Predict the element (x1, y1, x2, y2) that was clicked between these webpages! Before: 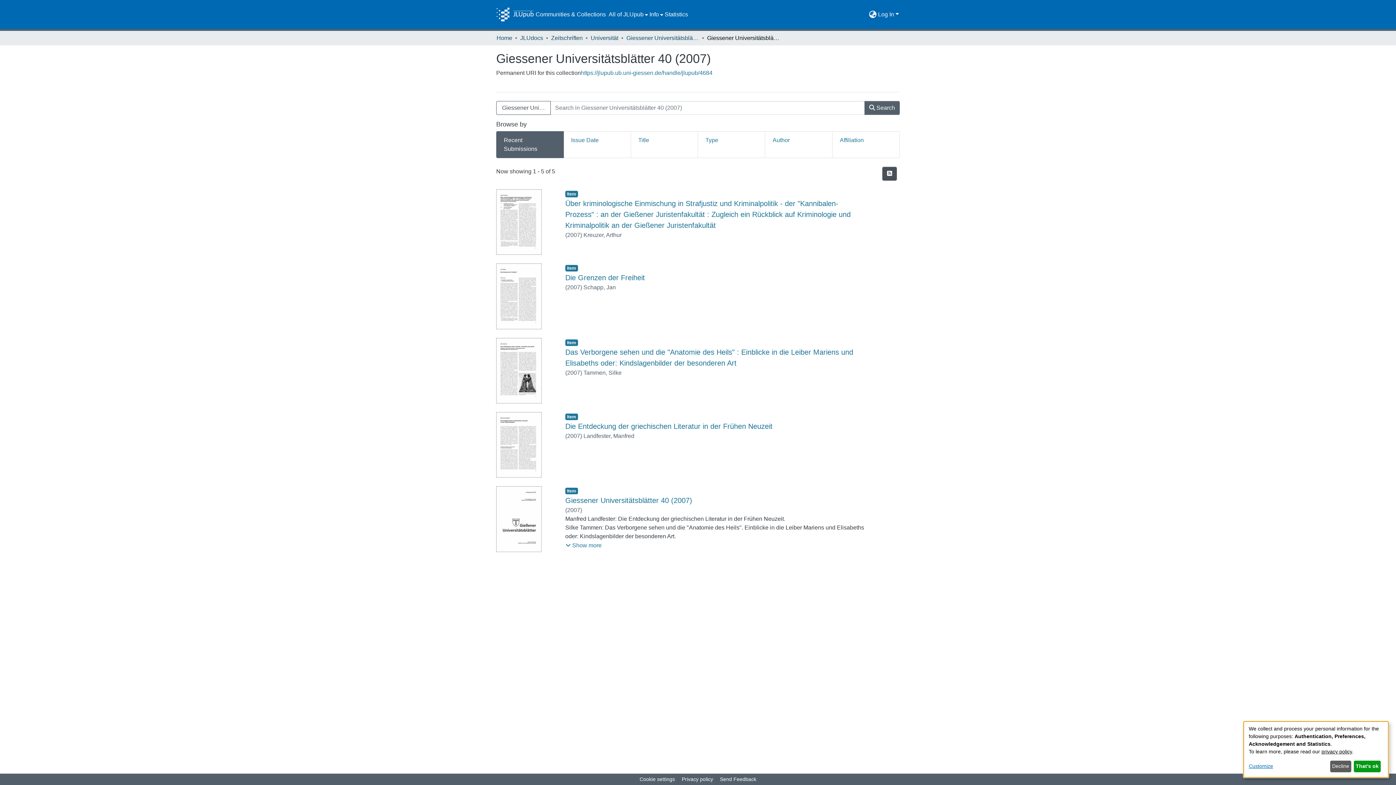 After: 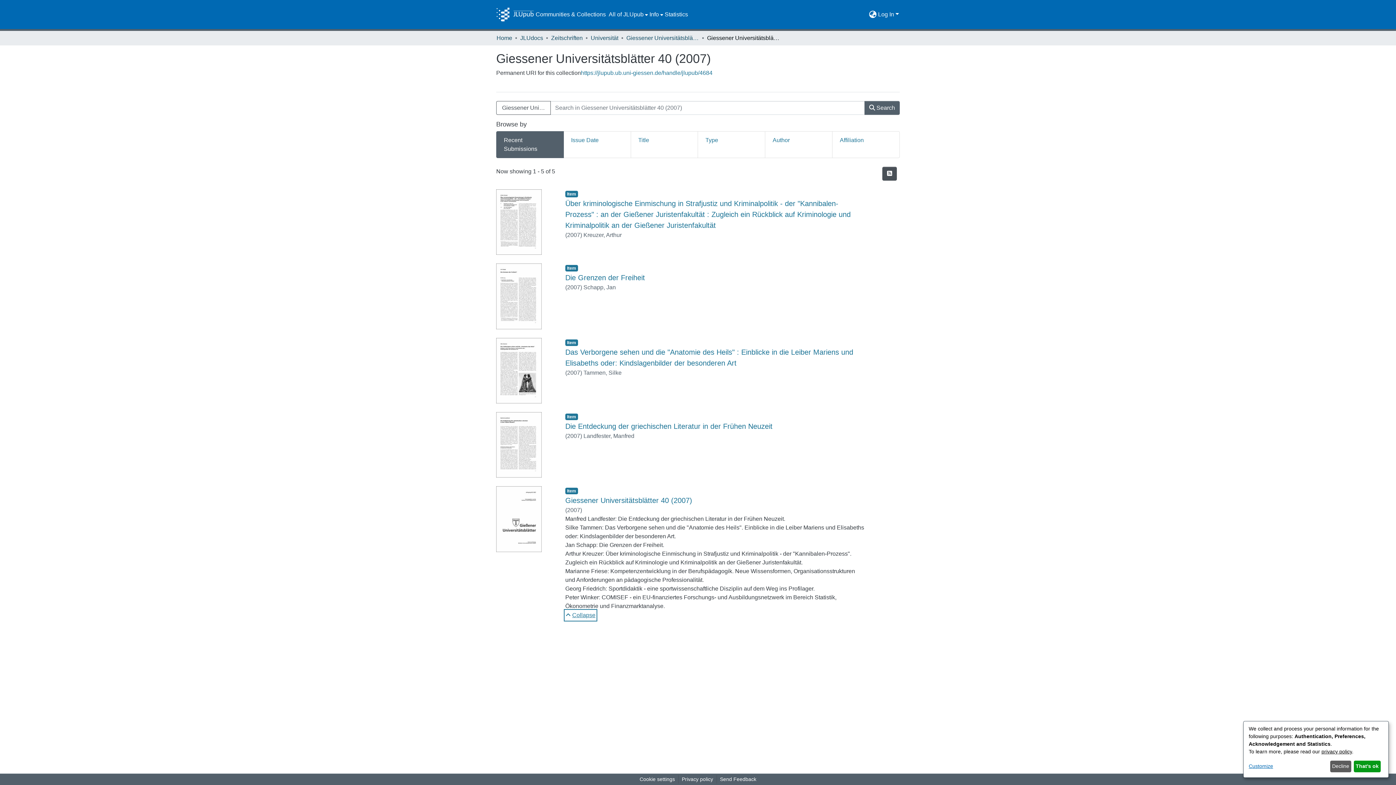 Action: label: Show more bbox: (565, 541, 602, 550)